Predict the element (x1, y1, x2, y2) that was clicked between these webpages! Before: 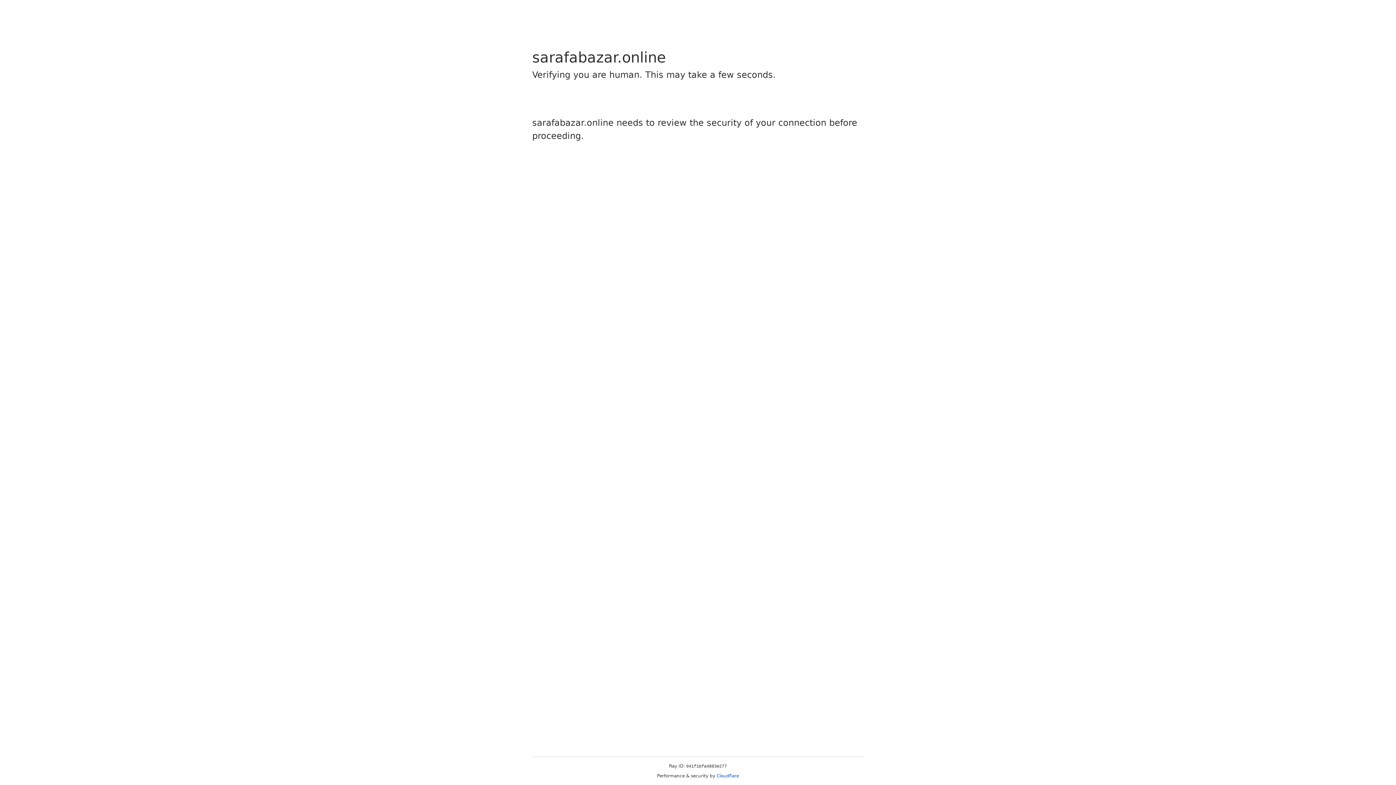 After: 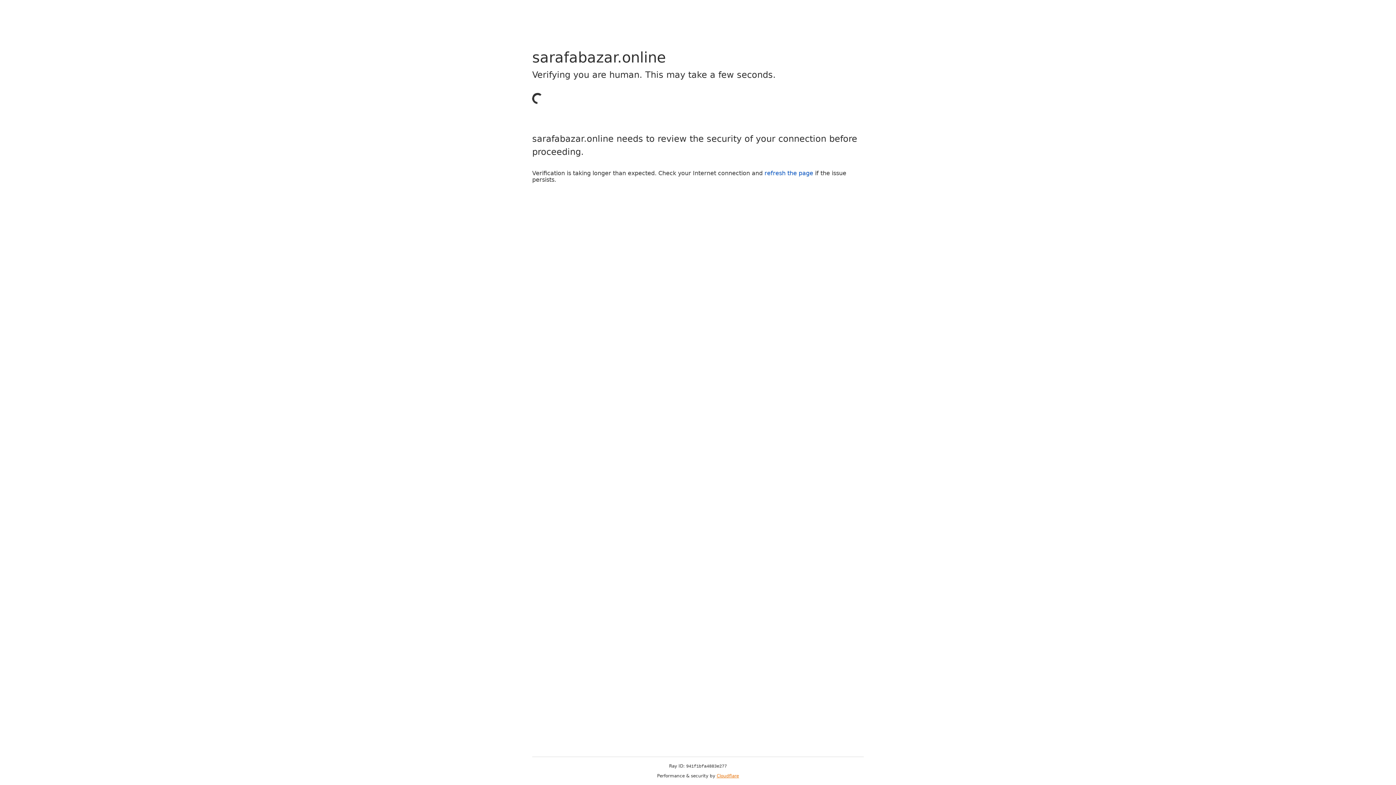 Action: label: Cloudflare bbox: (716, 773, 739, 778)